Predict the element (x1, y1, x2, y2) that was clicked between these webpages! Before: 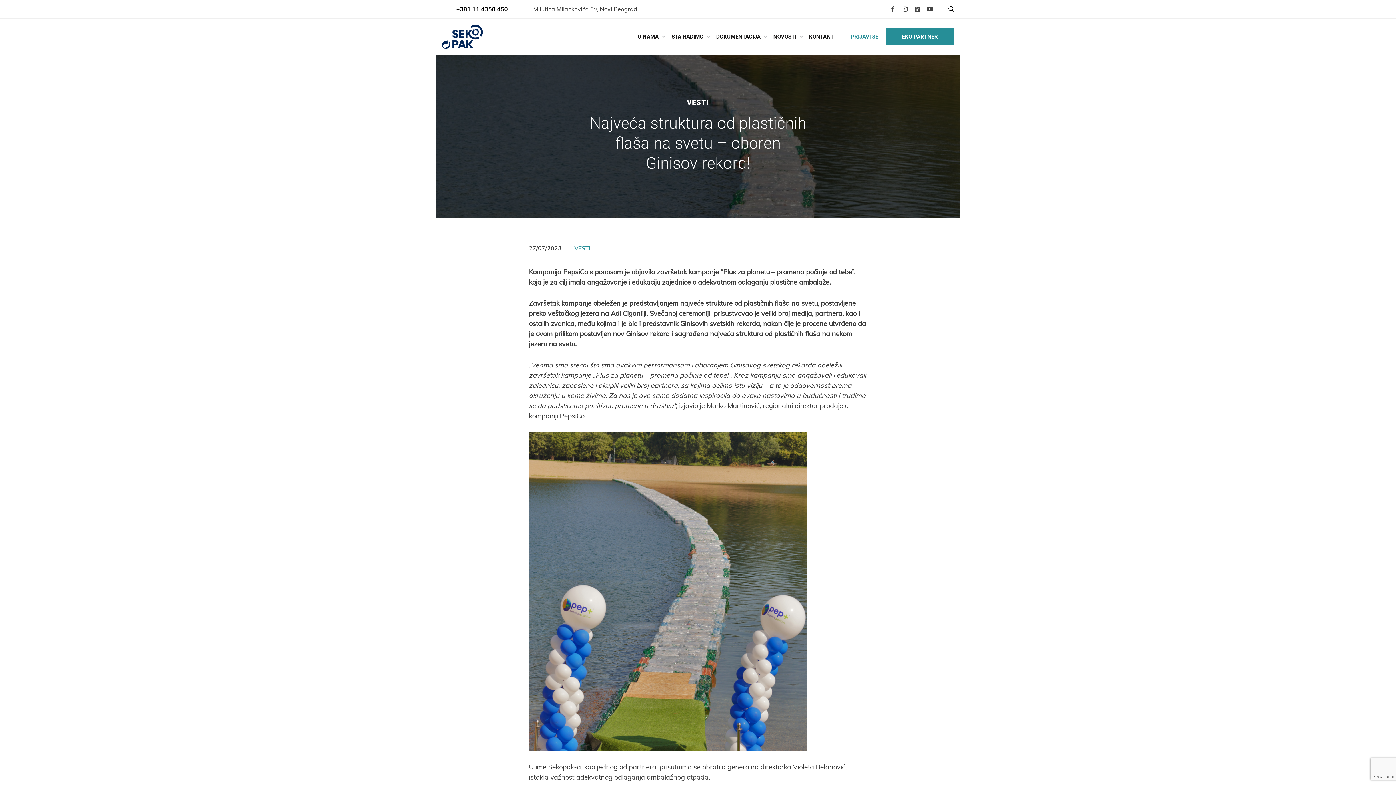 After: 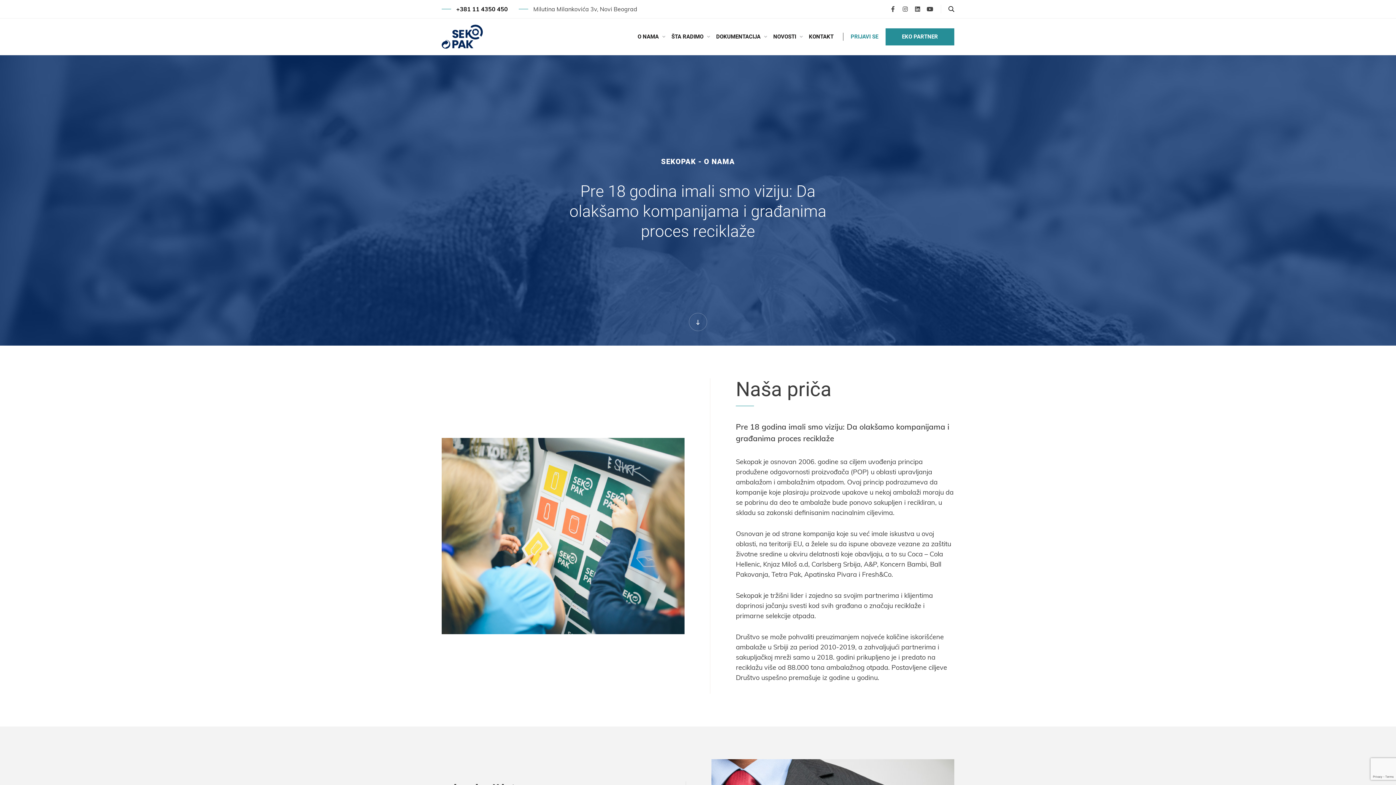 Action: label: O NAMA bbox: (634, 28, 668, 45)